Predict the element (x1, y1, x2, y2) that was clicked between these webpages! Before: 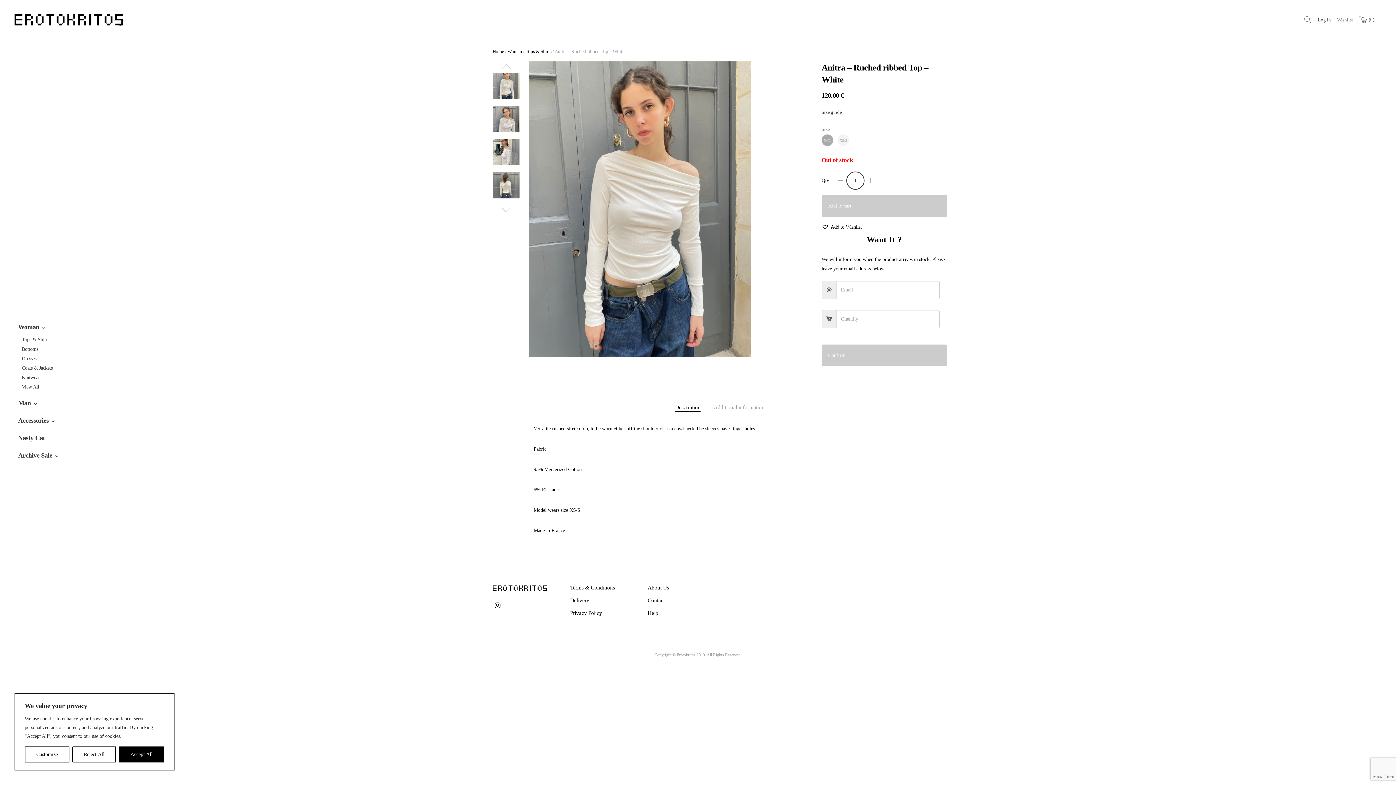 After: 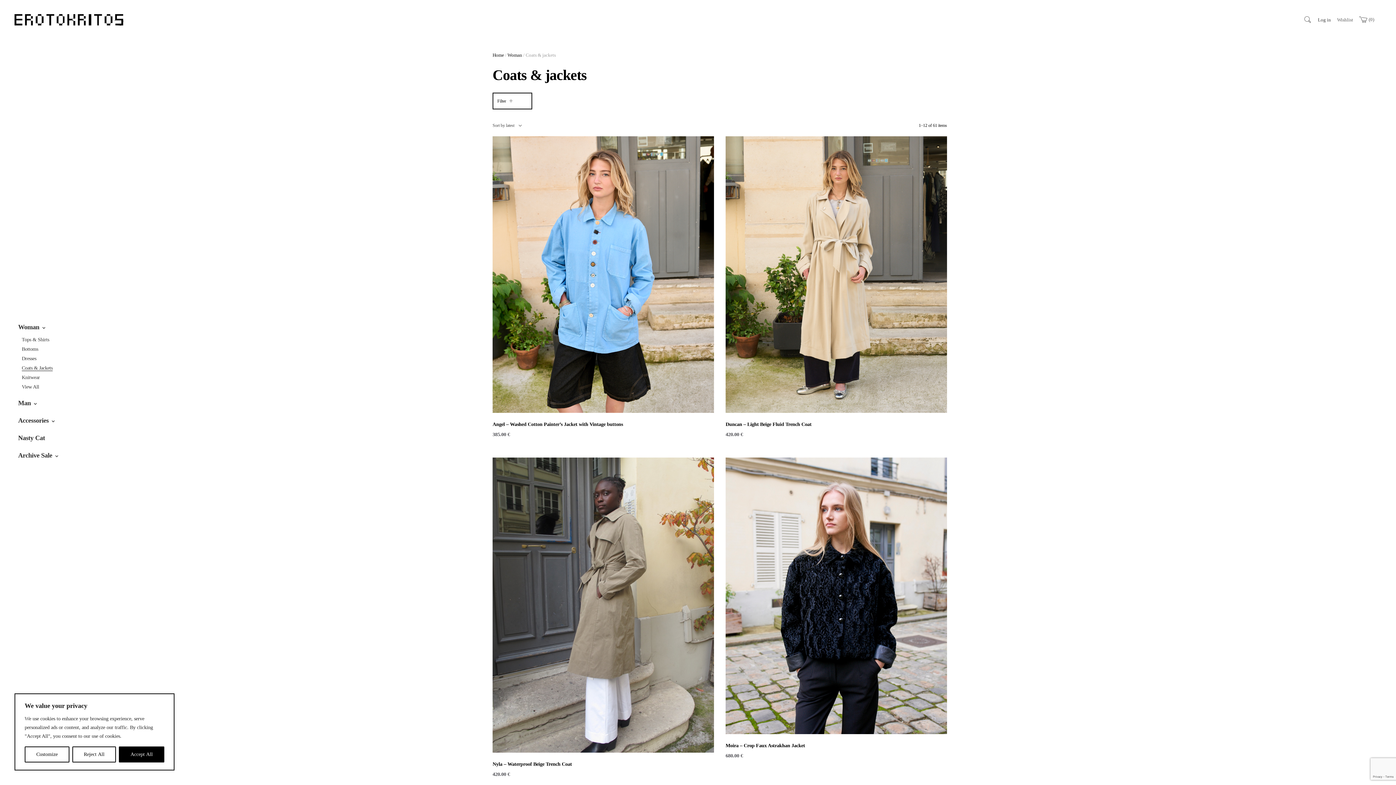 Action: bbox: (21, 365, 52, 370) label: Coats & Jackets